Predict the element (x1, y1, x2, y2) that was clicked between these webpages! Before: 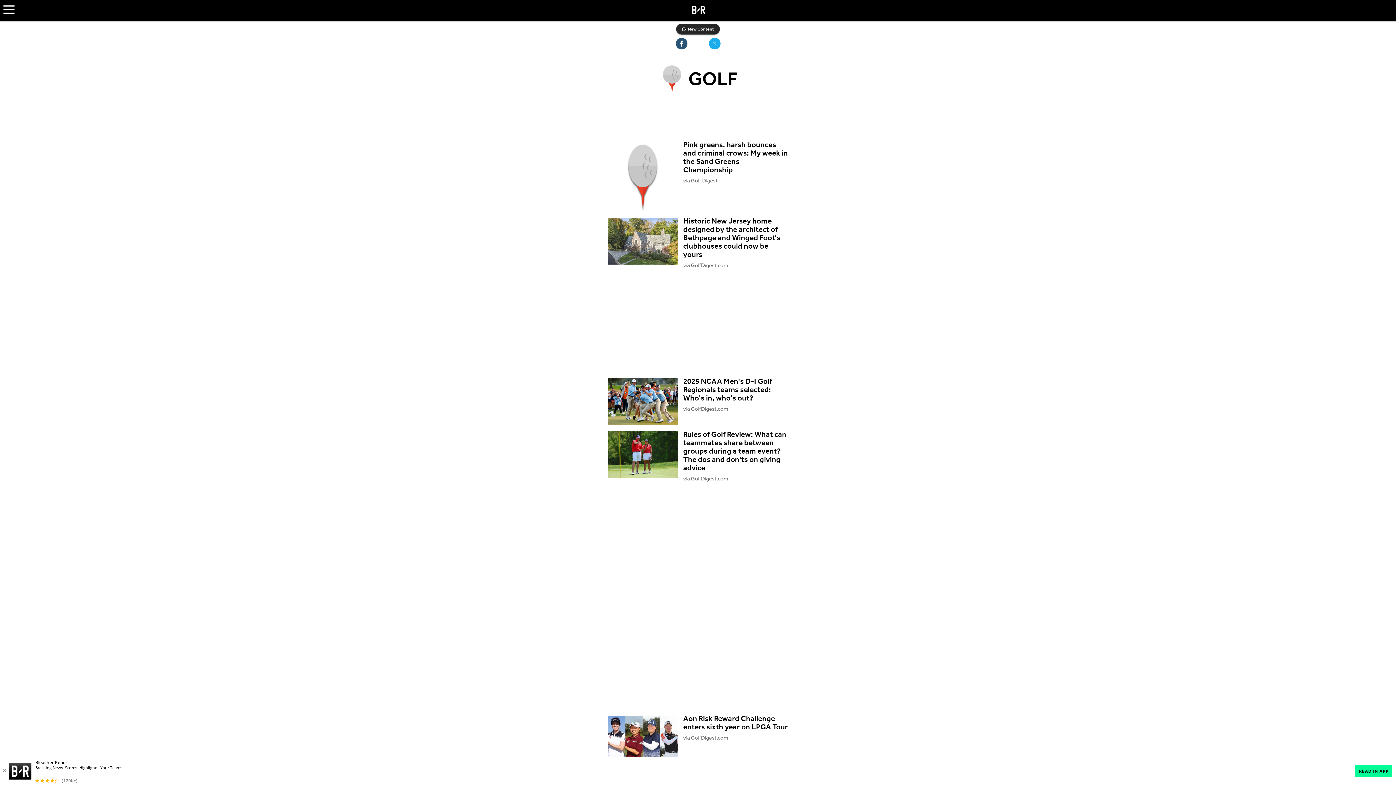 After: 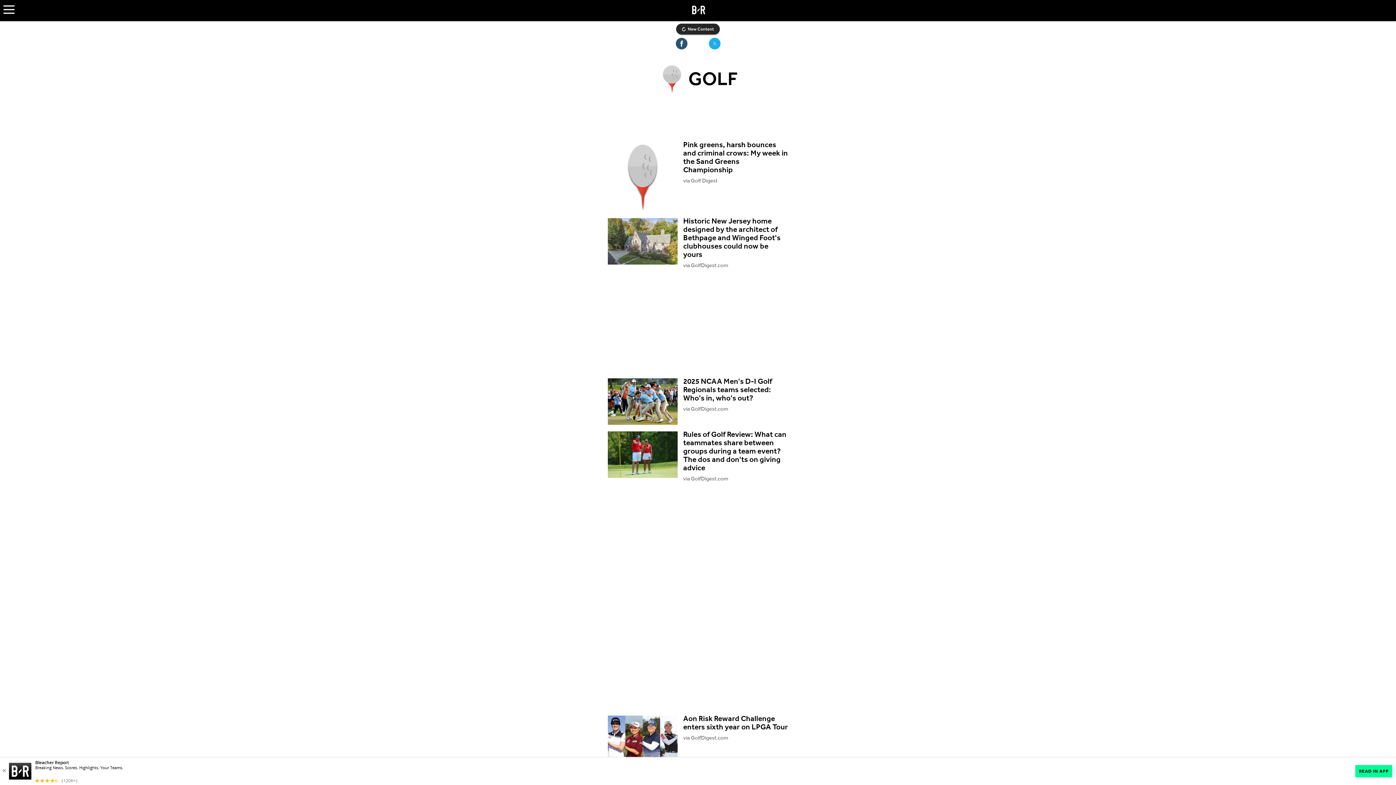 Action: bbox: (608, 431, 788, 485) label: Rules of Golf Review: What can teammates share between groups during a team event? The dos and don'ts on giving advice
via GolfDigest.com